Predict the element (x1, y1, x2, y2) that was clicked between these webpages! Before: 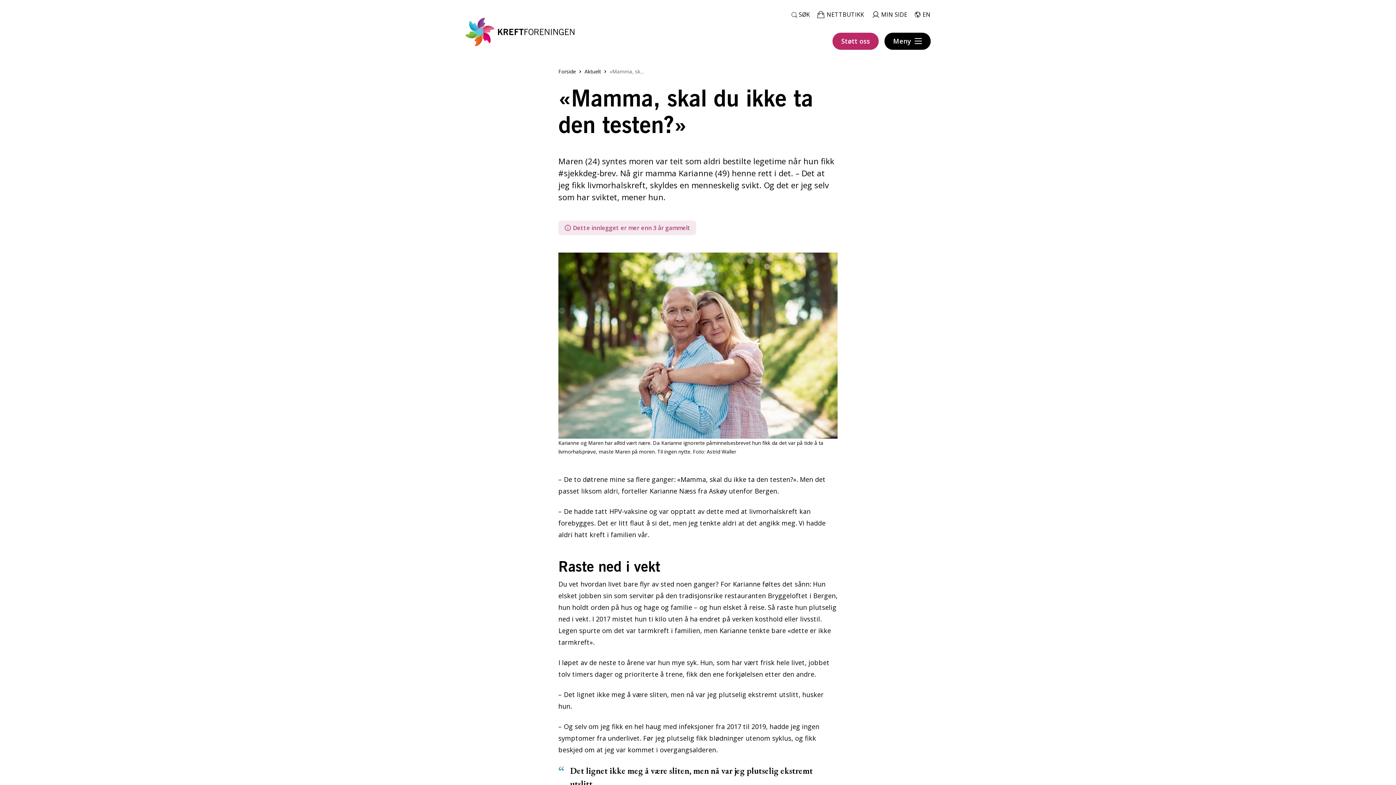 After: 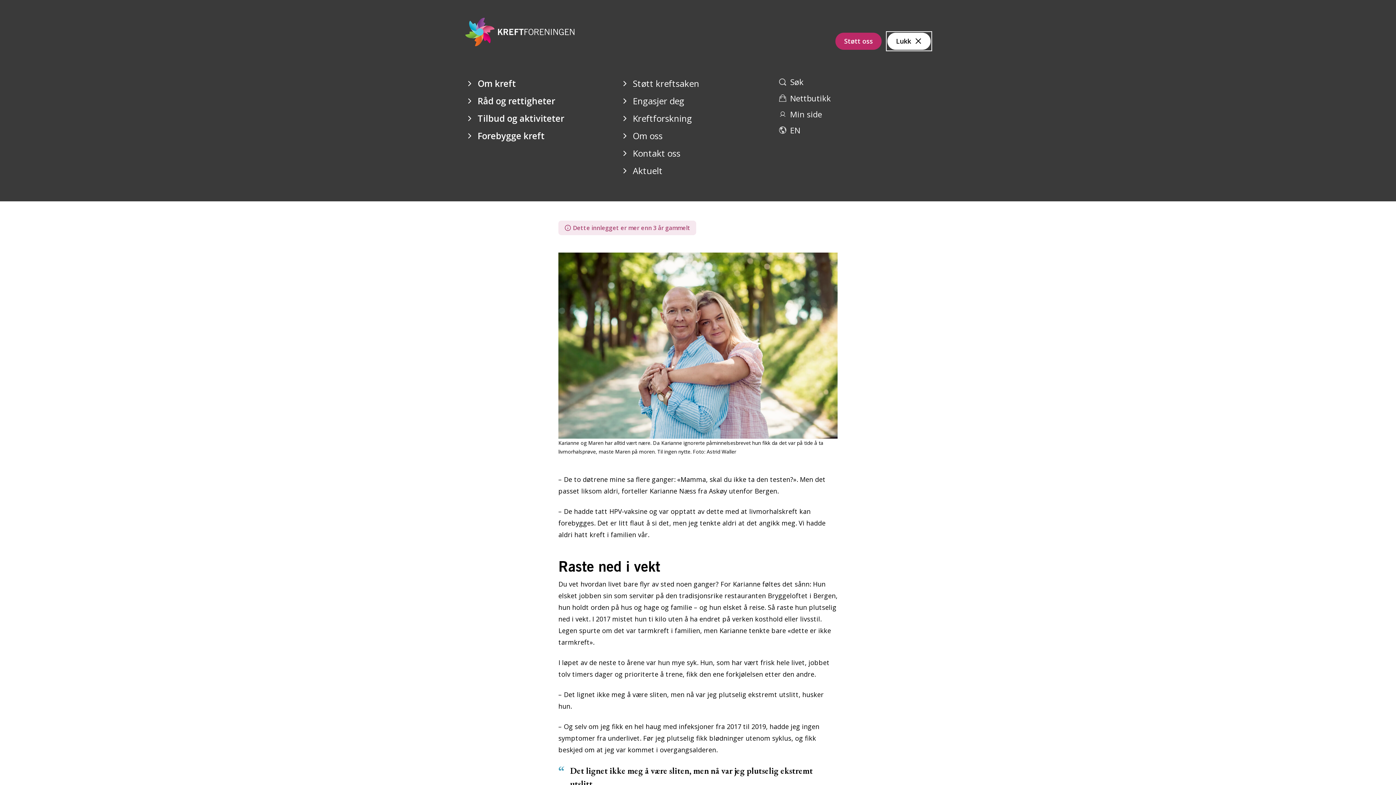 Action: bbox: (884, 32, 930, 49) label: Meny